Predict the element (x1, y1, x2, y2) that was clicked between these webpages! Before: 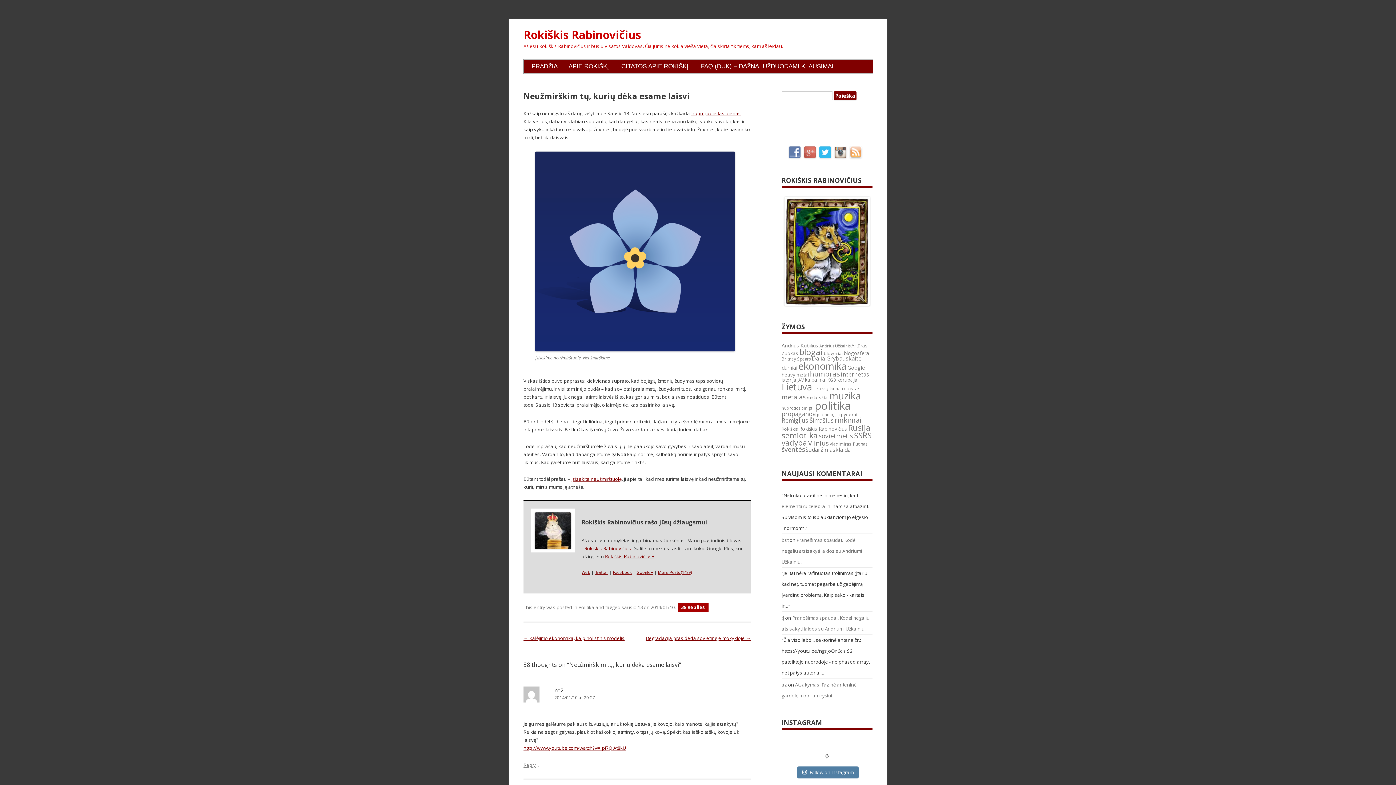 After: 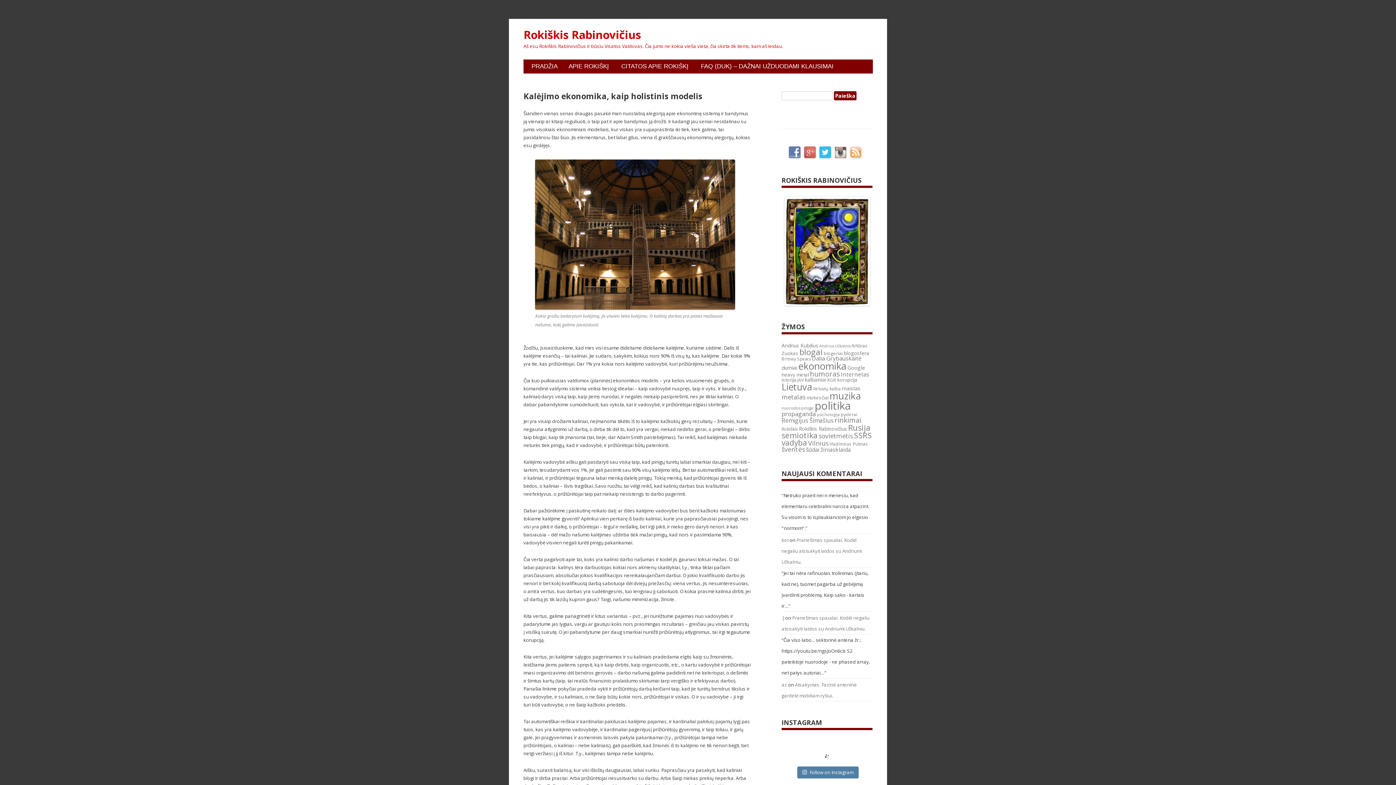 Action: bbox: (523, 635, 624, 641) label: ← Kalėjimo ekonomika, kaip holistinis modelis